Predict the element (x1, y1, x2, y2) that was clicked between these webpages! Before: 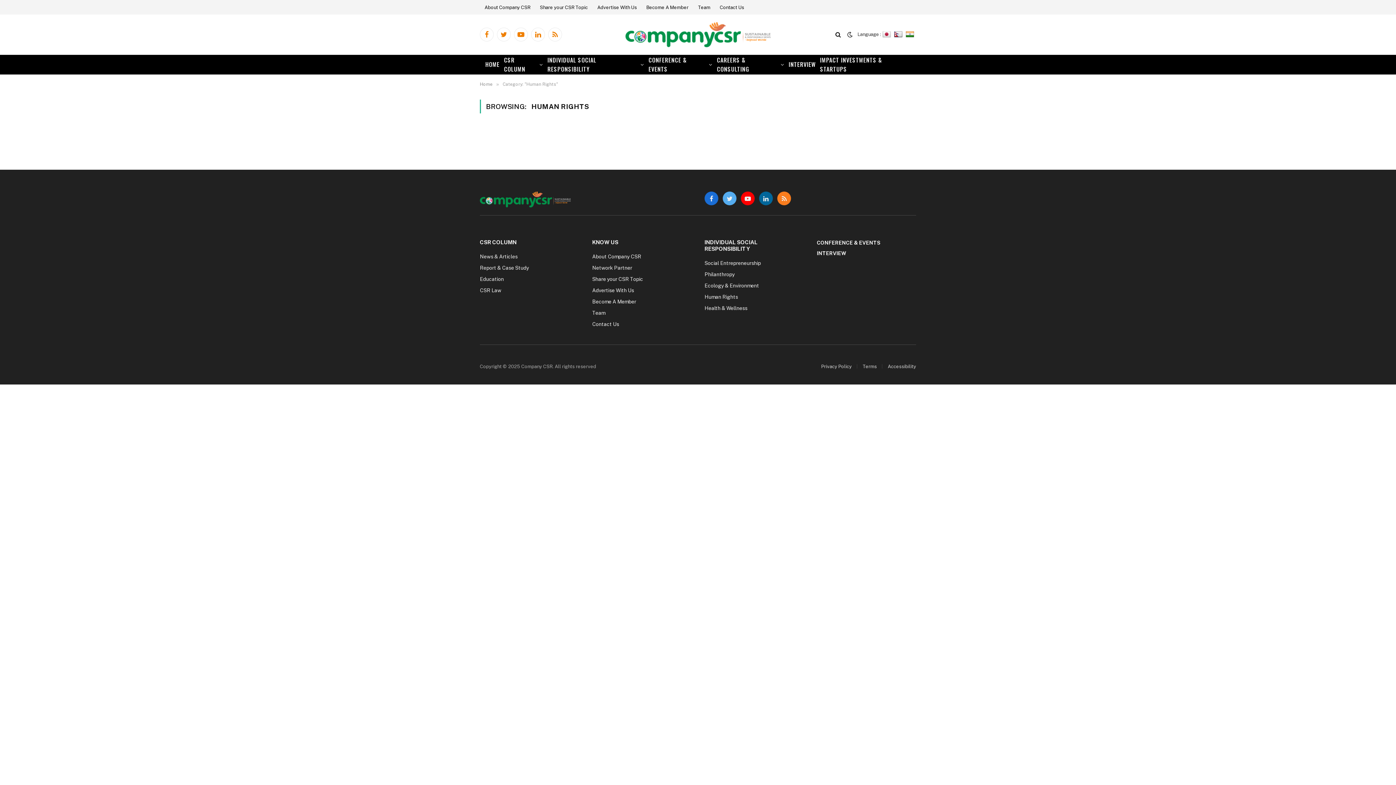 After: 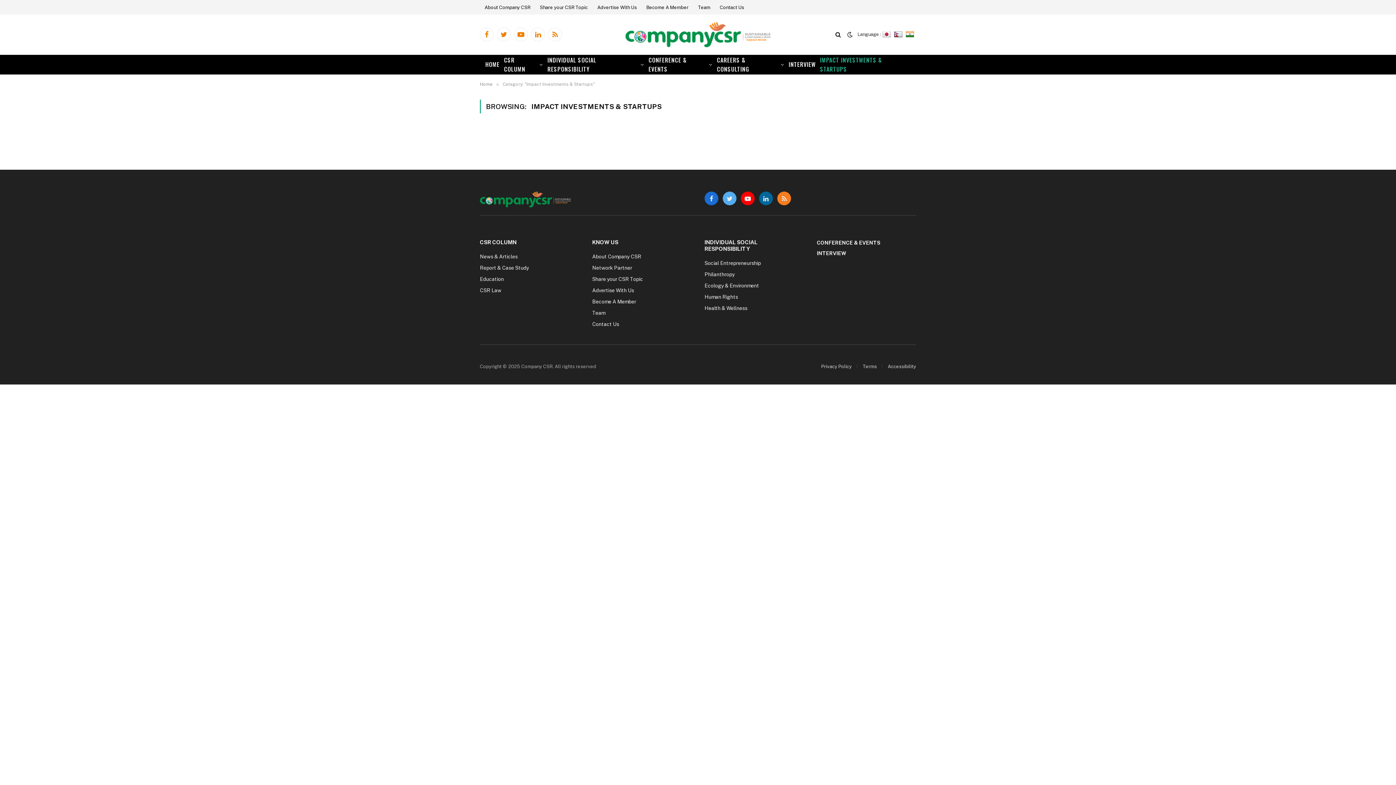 Action: bbox: (818, 54, 910, 74) label: IMPACT INVESTMENTS & STARTUPS